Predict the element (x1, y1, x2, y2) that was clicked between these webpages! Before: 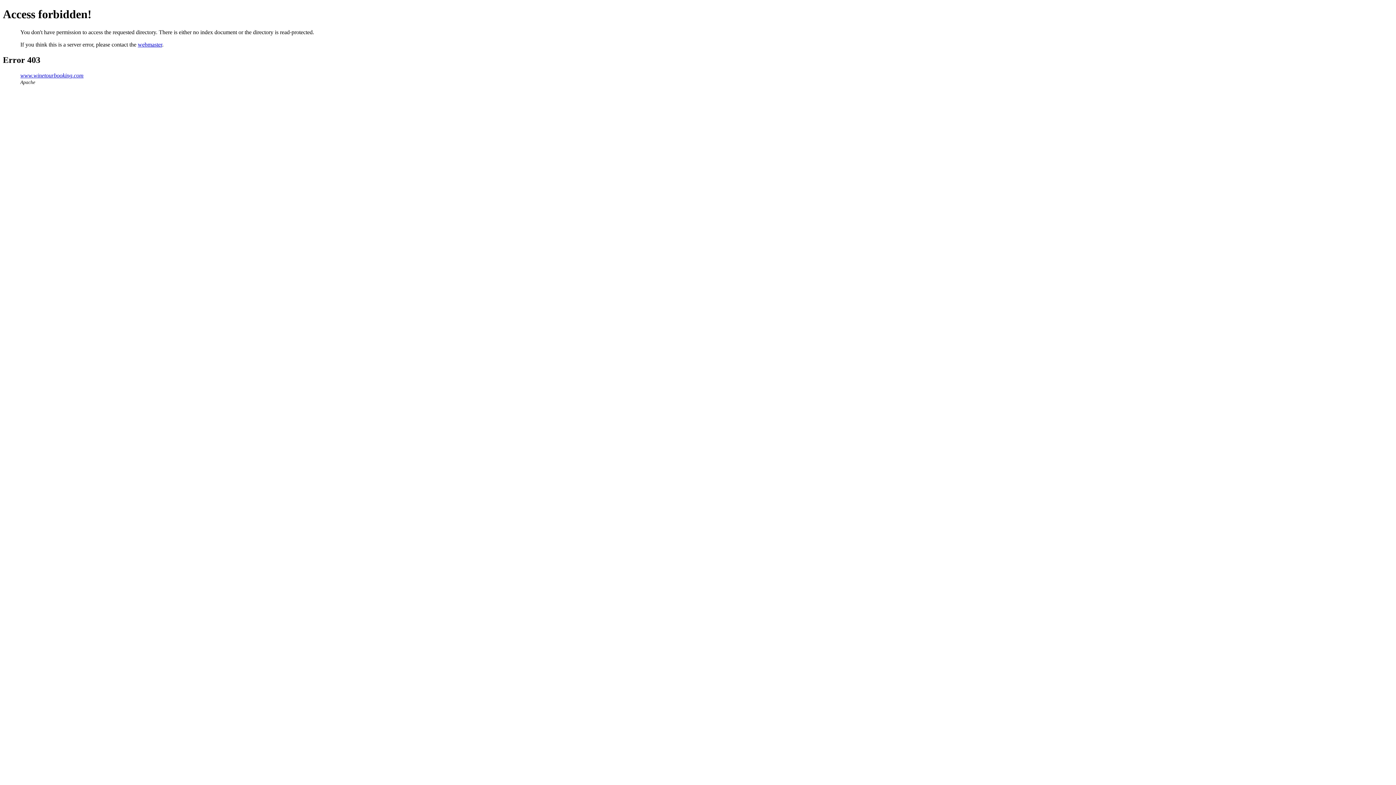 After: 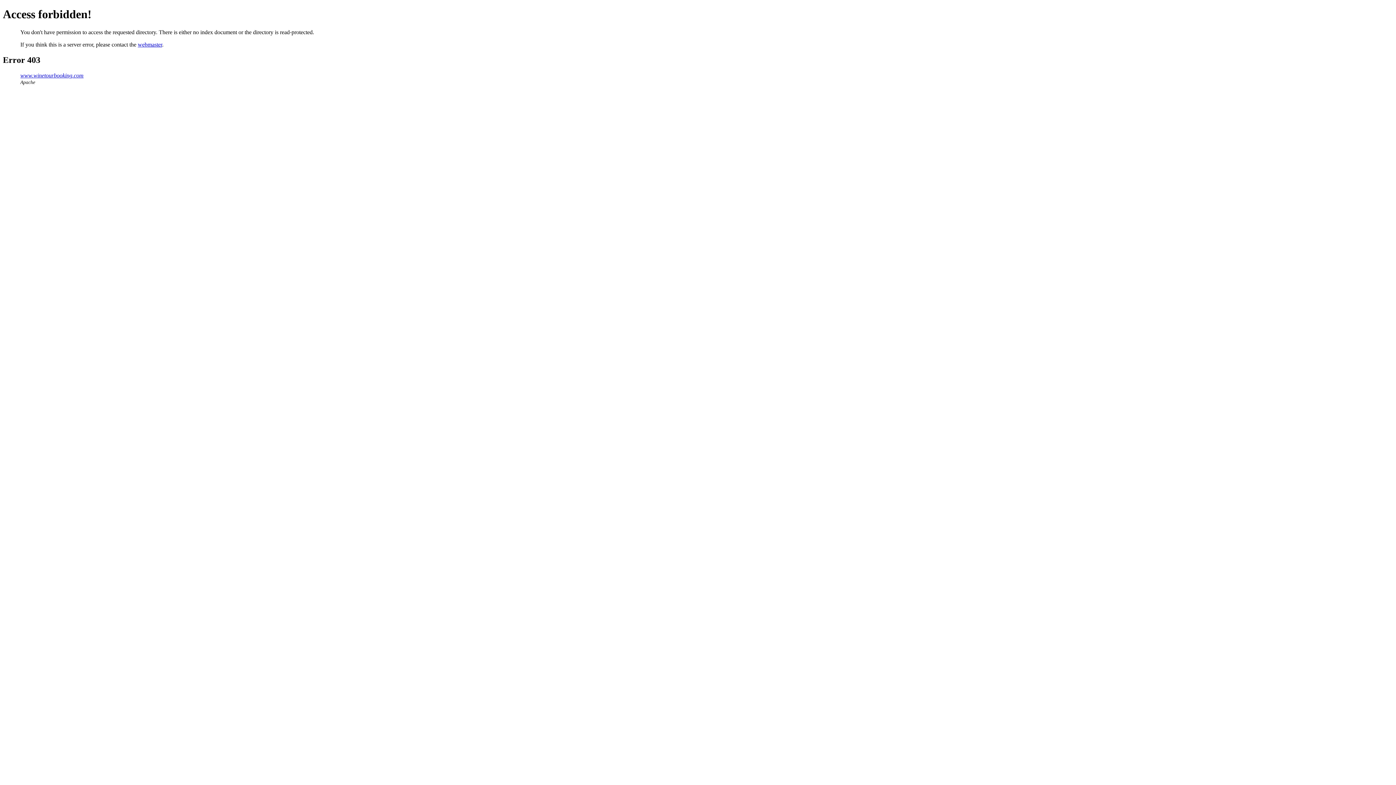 Action: label: webmaster bbox: (137, 41, 162, 47)